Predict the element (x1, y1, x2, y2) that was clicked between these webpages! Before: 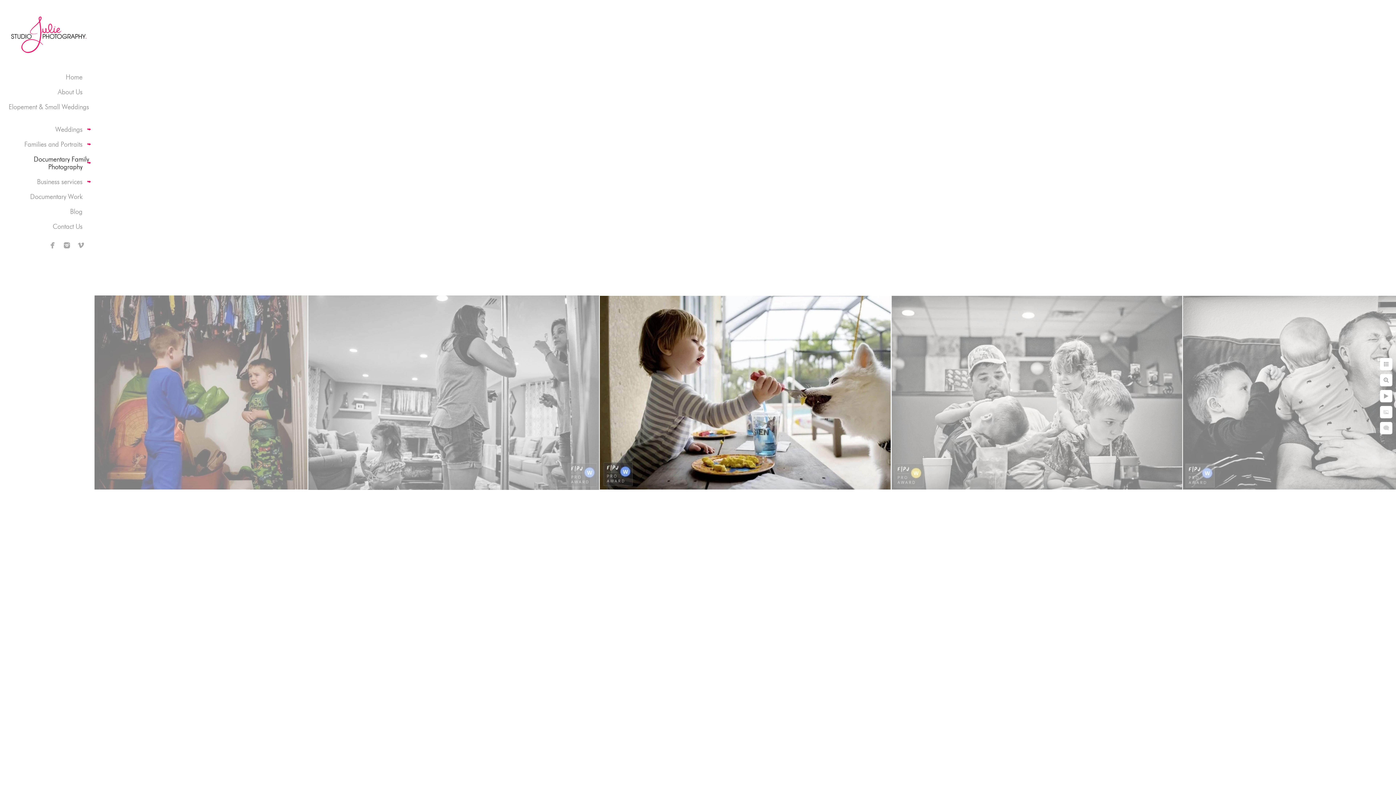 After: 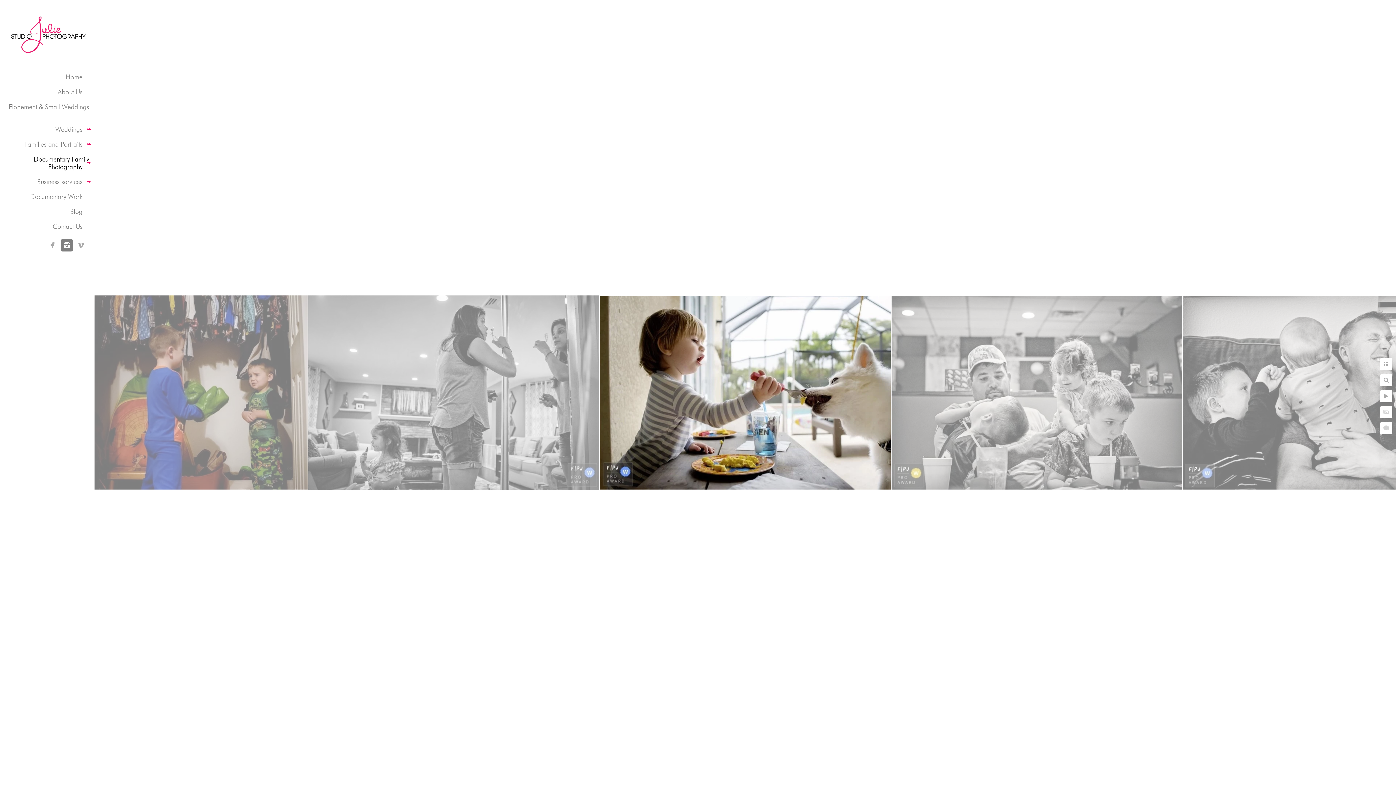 Action: bbox: (60, 239, 73, 251)